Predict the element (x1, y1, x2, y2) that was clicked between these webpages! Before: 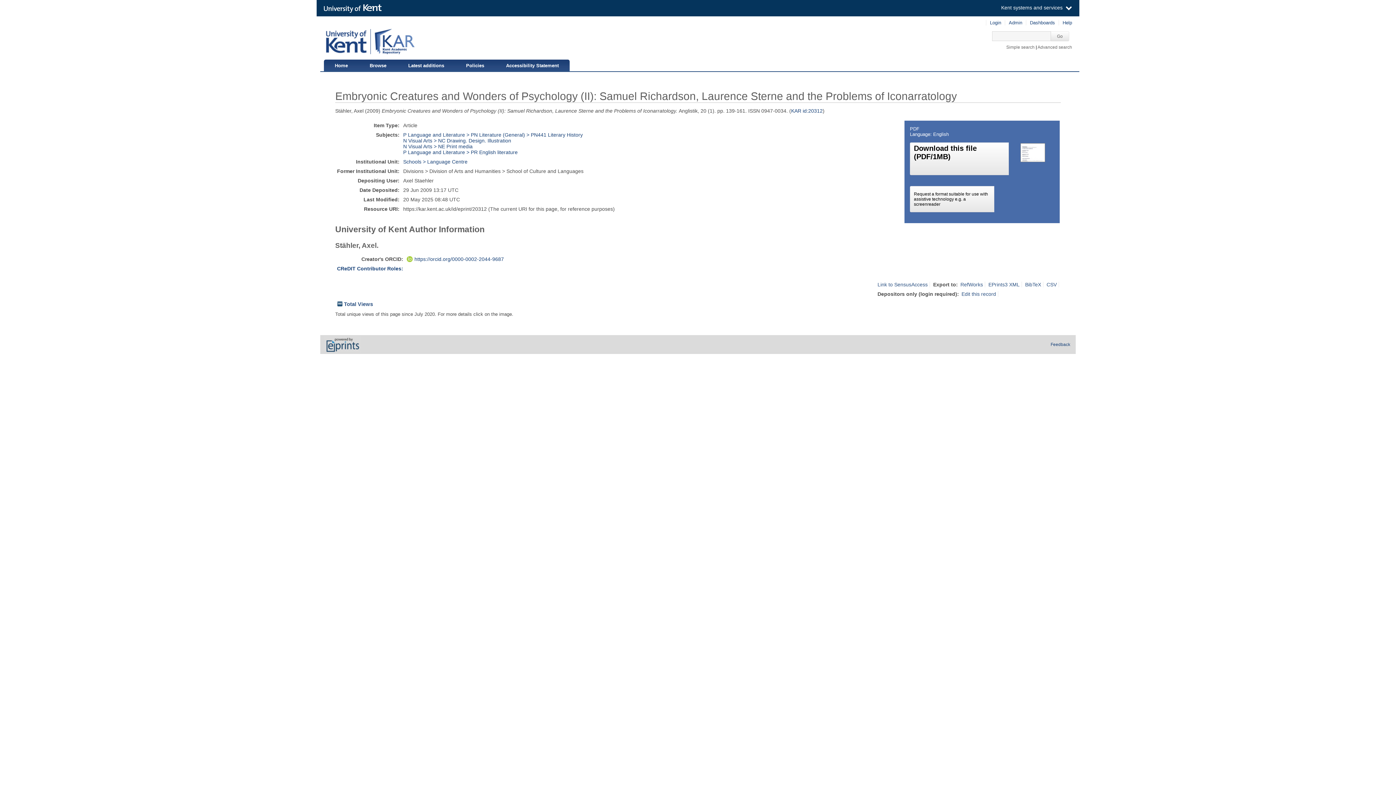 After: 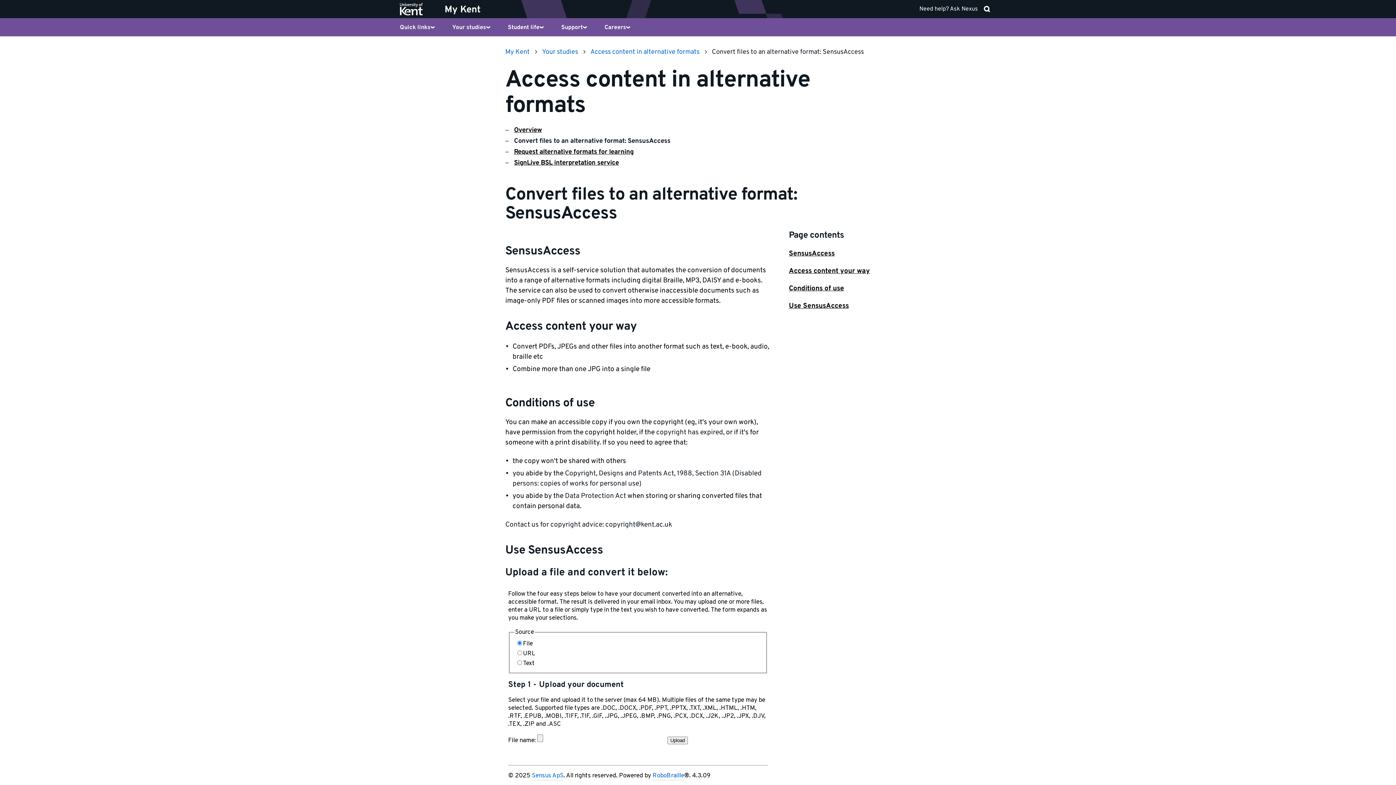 Action: label: Link to SensusAccess bbox: (877, 281, 930, 287)